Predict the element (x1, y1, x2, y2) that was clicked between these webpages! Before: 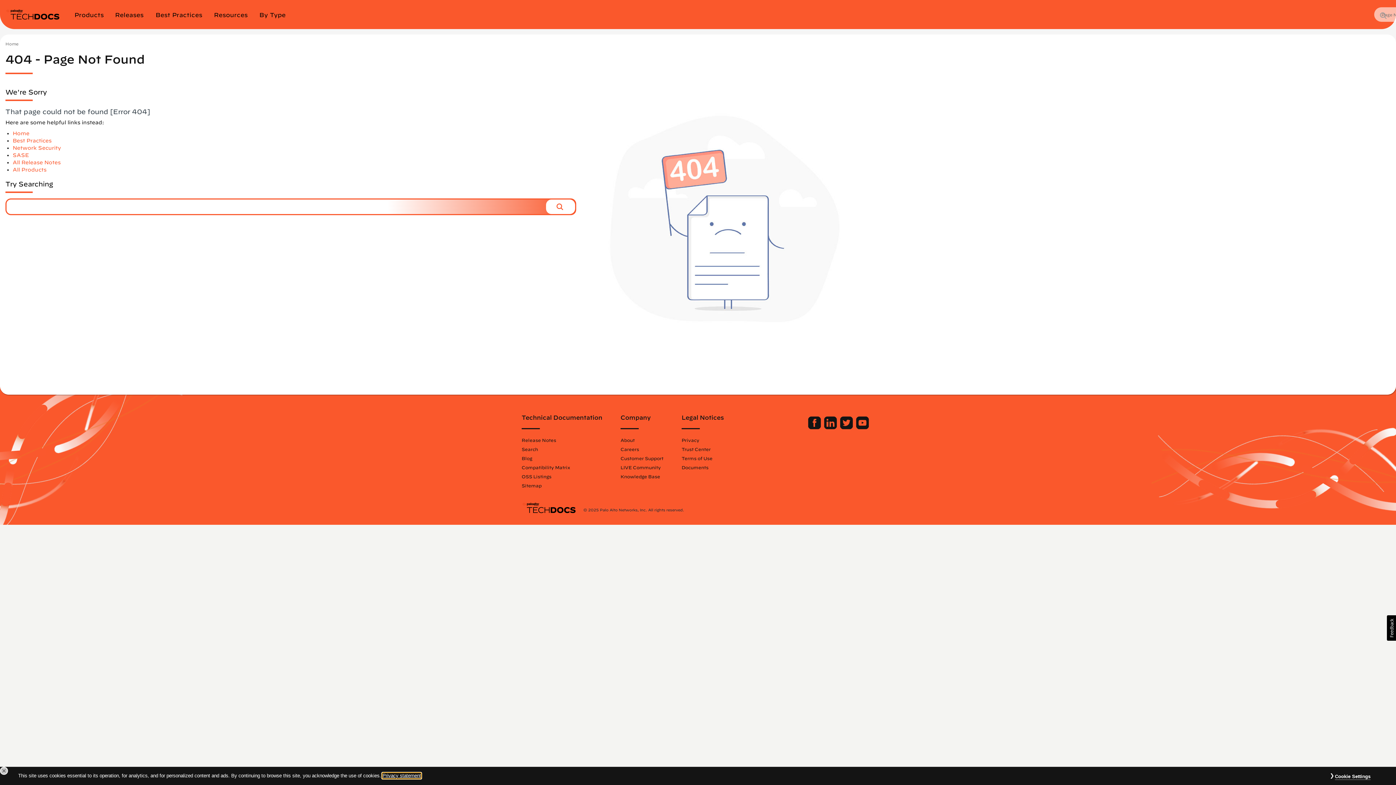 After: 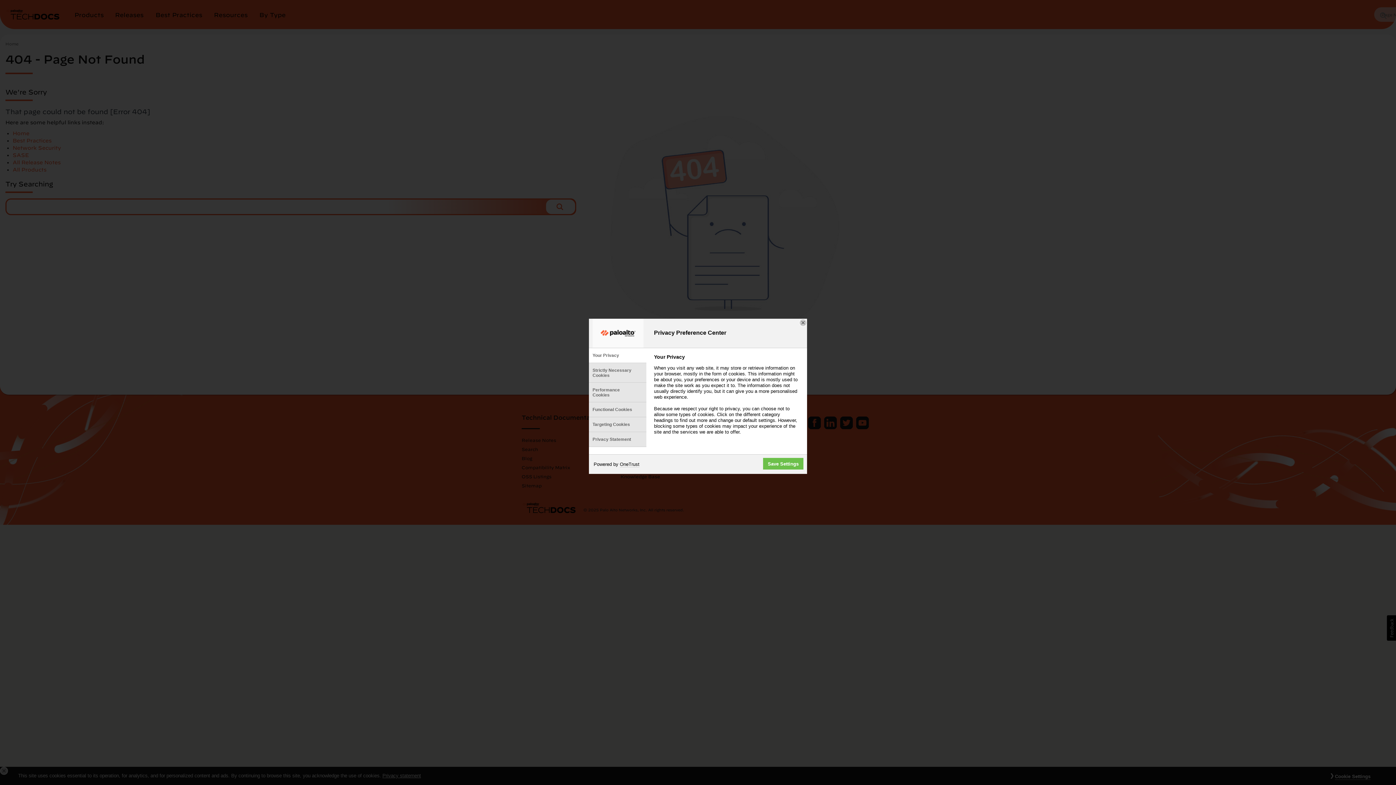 Action: bbox: (1335, 774, 1370, 780) label: Cookie Settings